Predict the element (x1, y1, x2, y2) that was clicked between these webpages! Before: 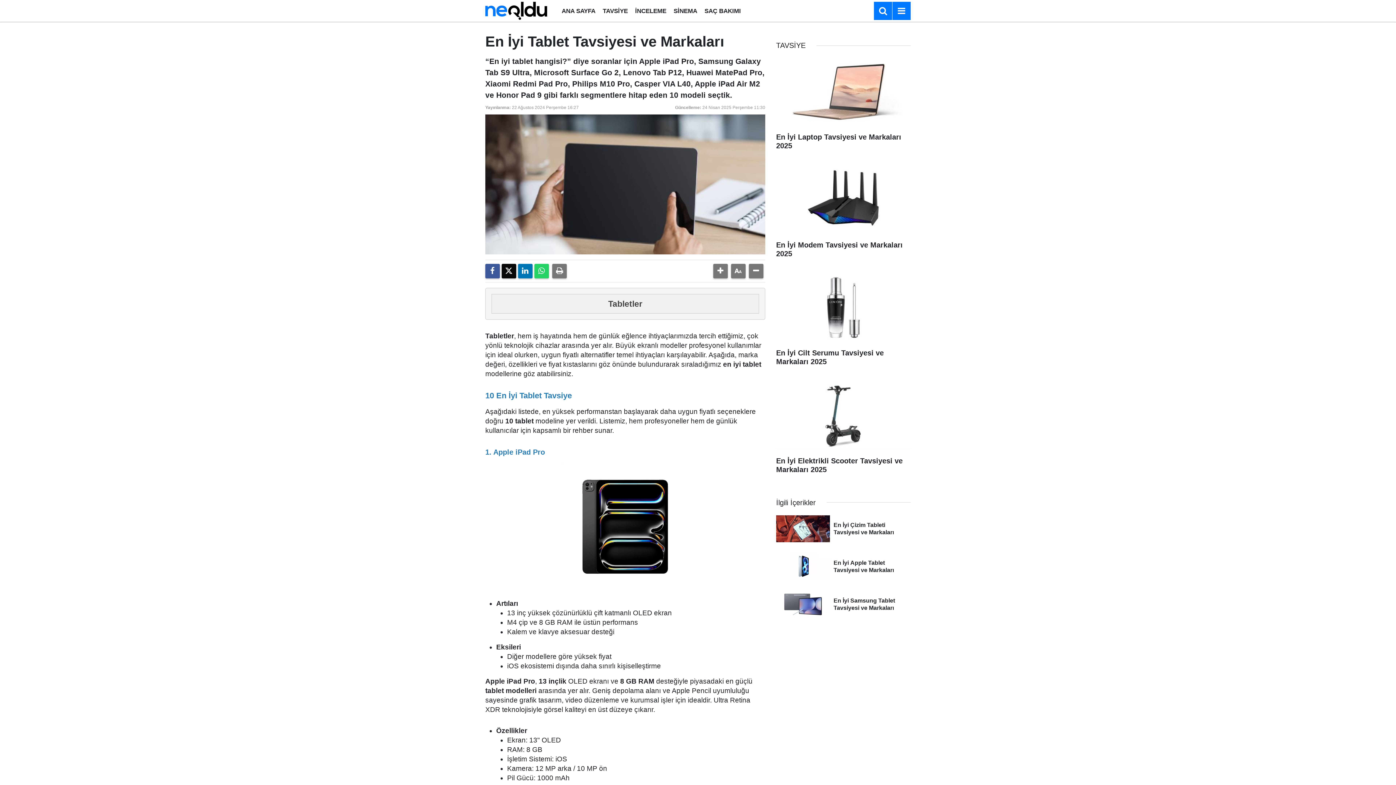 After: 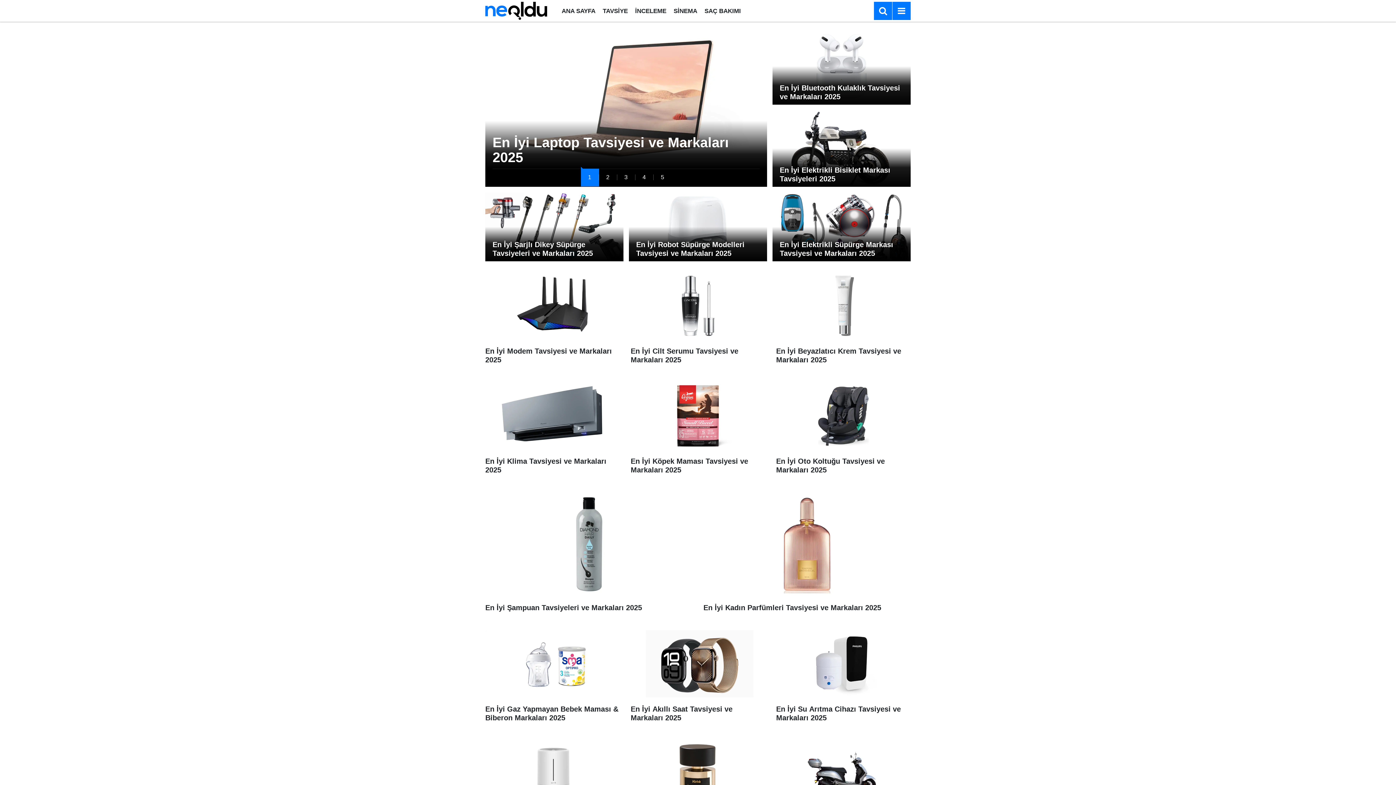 Action: bbox: (558, 7, 599, 14) label: ANA SAYFA